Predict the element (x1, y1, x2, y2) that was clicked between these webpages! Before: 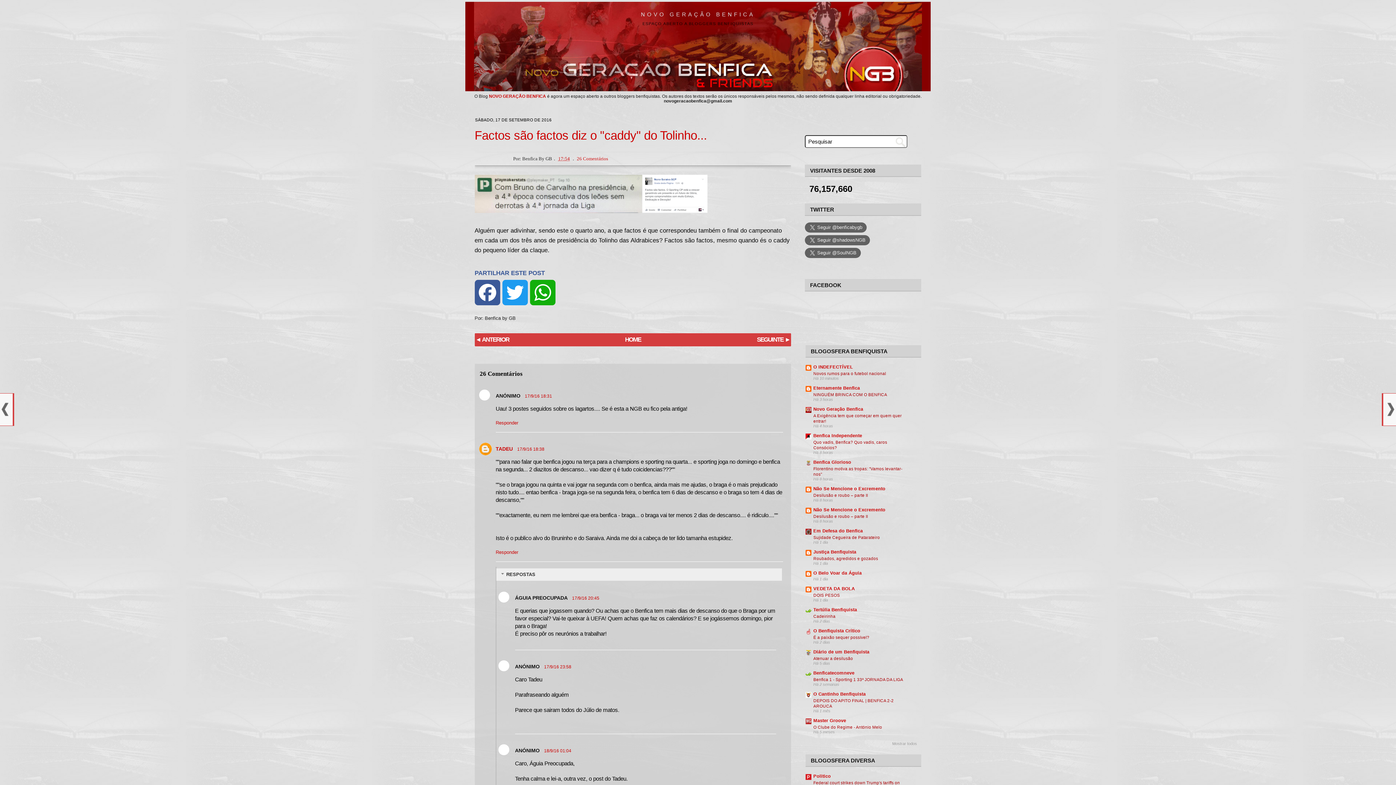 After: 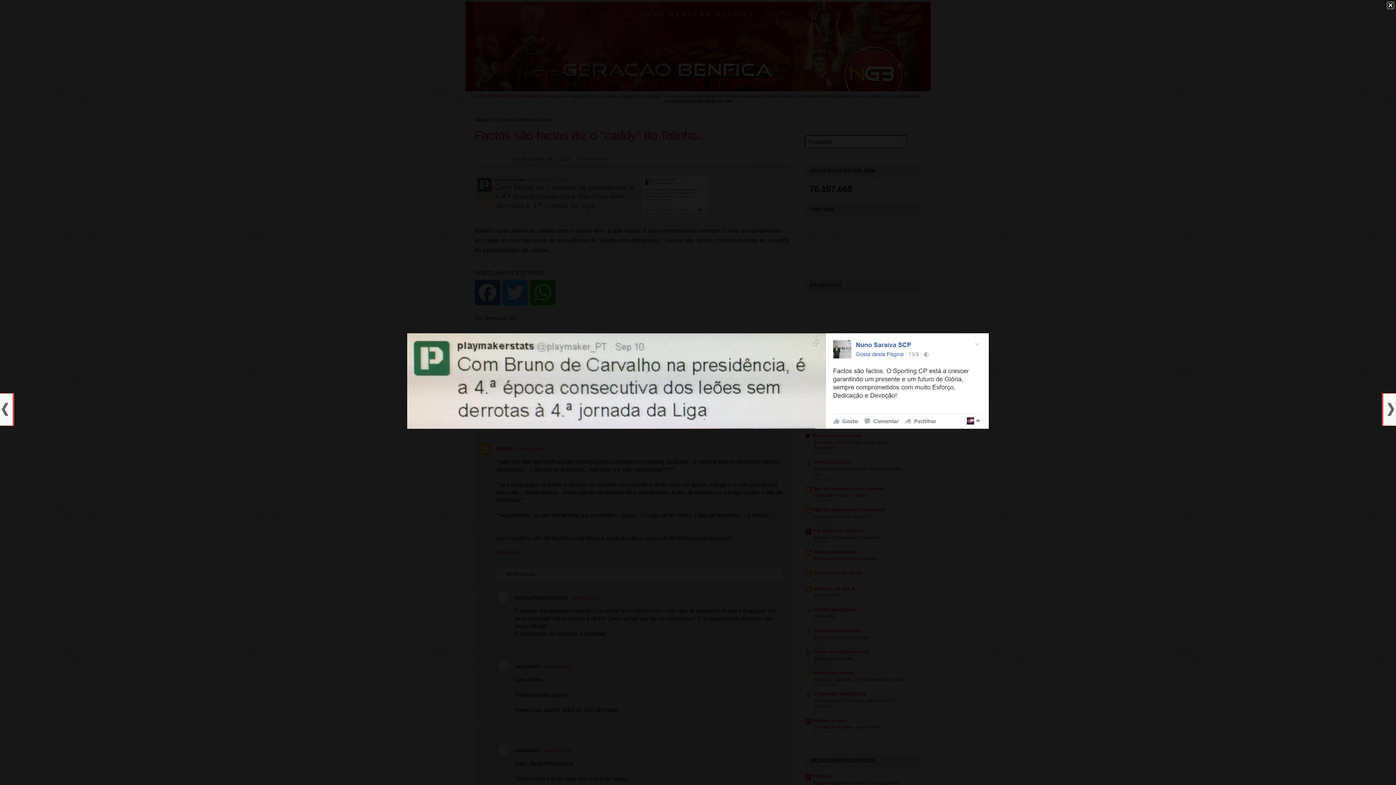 Action: bbox: (474, 207, 710, 214)